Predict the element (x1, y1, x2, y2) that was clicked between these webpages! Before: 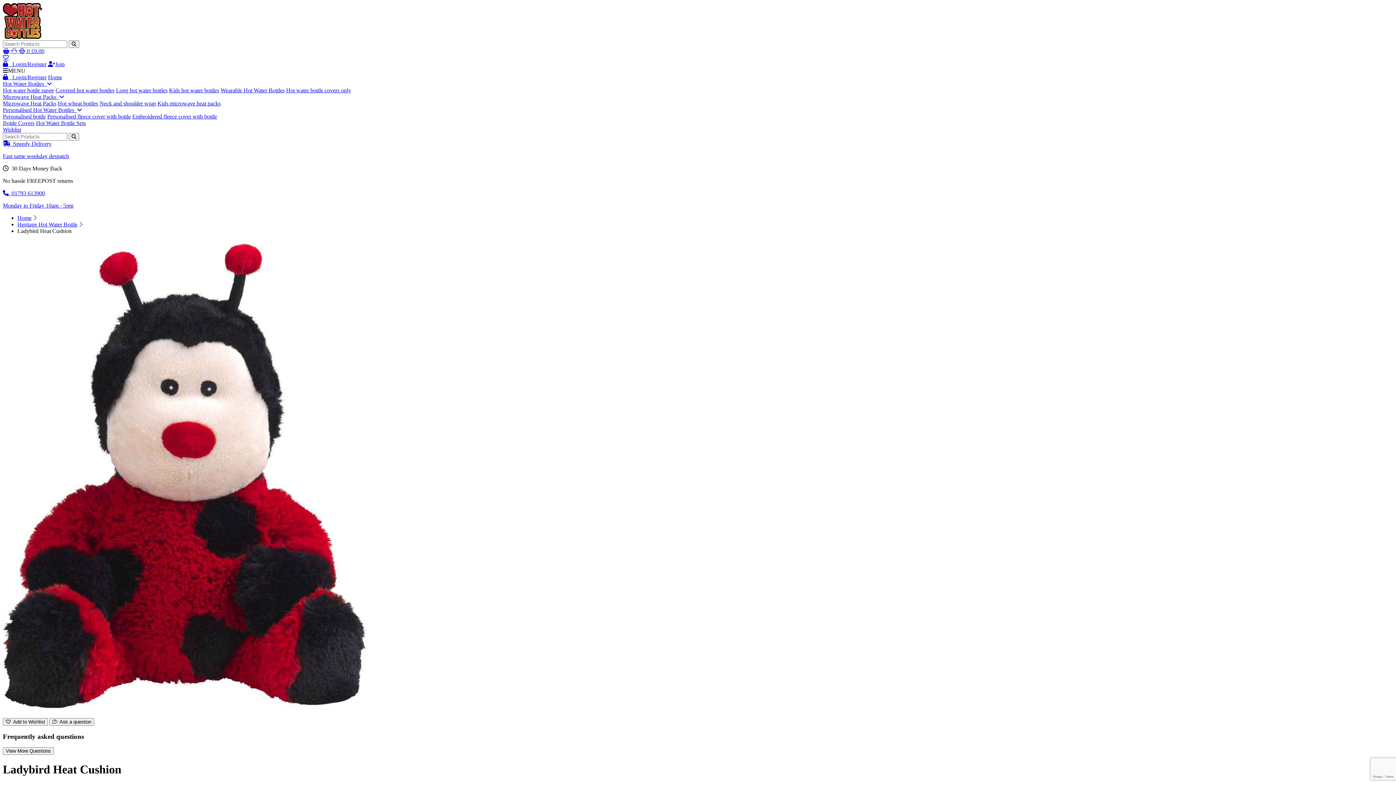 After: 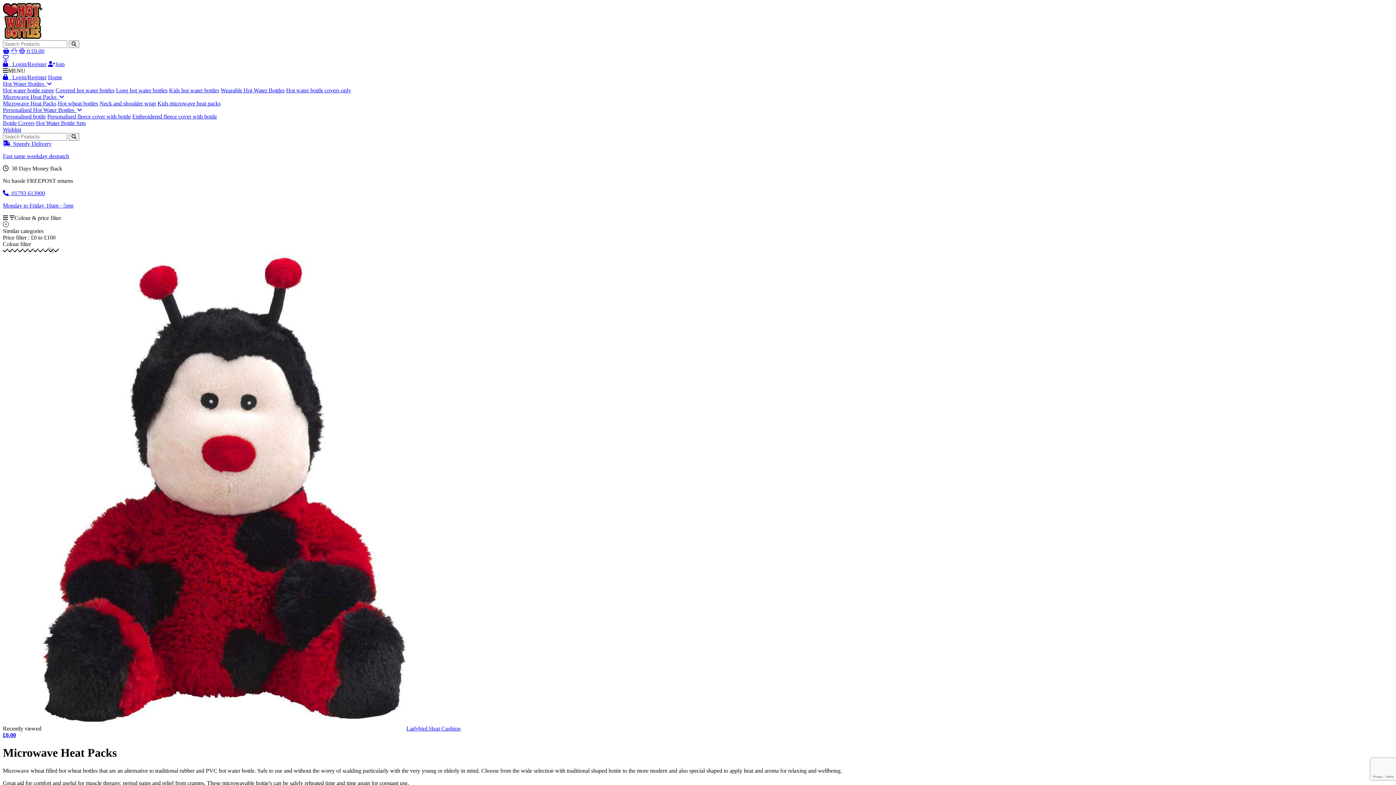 Action: bbox: (2, 100, 56, 106) label: Microwave Heat Packs